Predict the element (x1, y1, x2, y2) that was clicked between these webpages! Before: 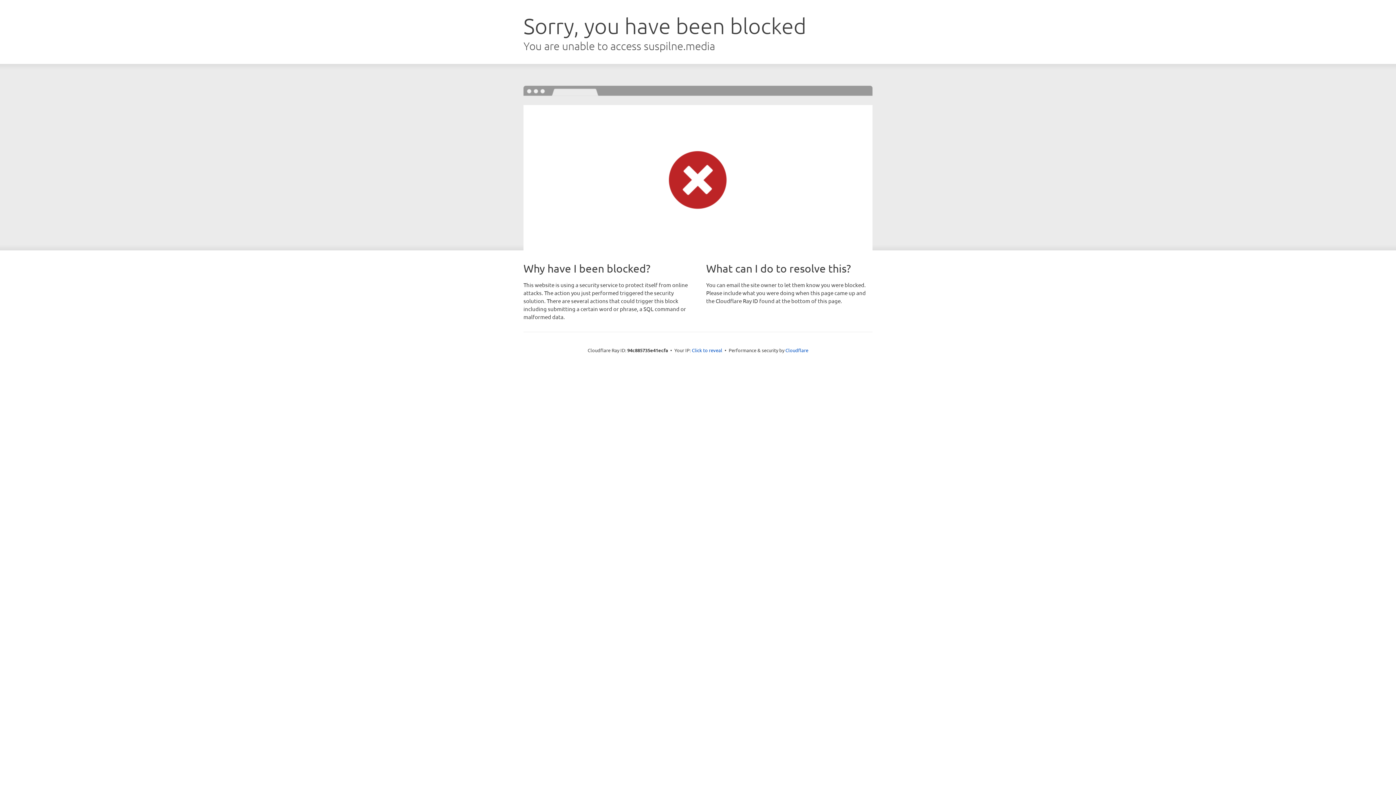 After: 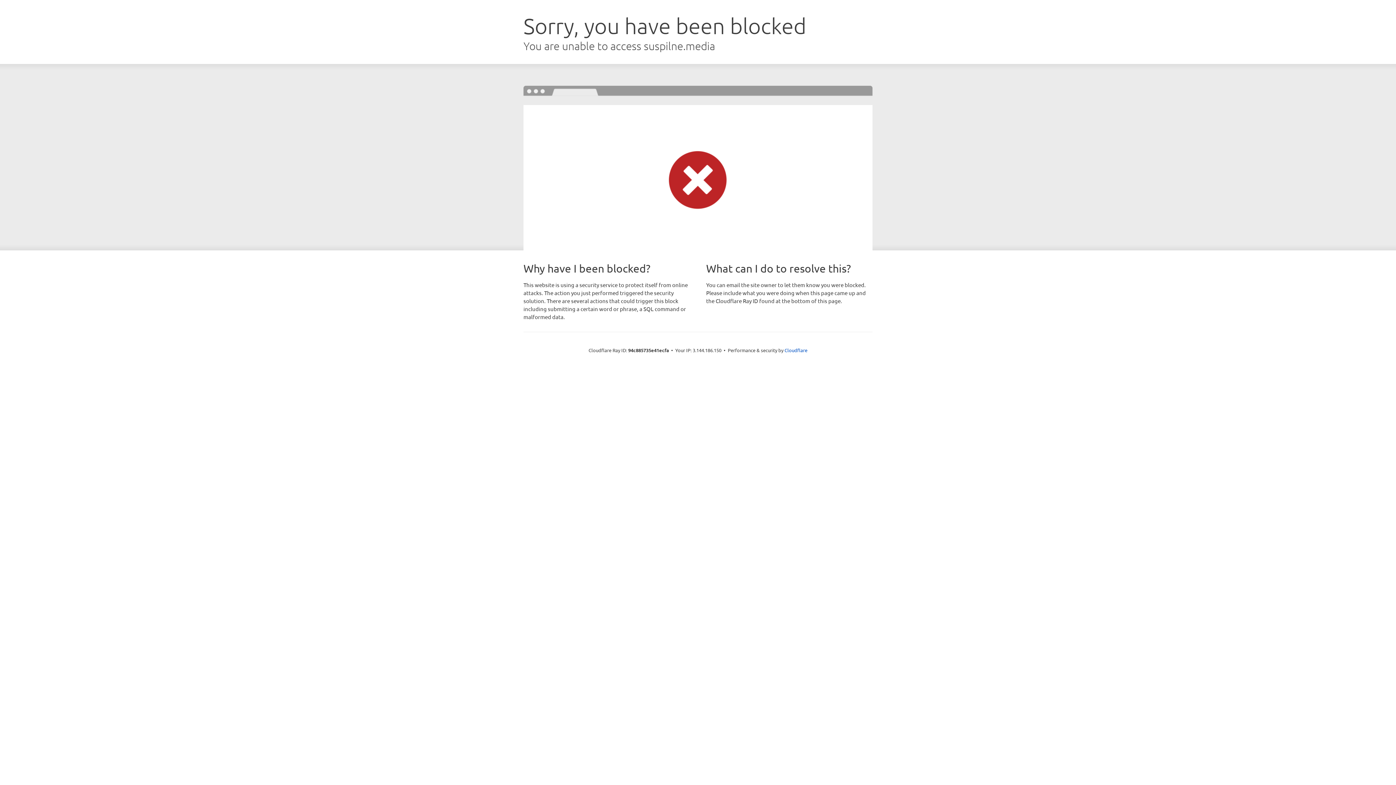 Action: bbox: (692, 346, 722, 353) label: Click to reveal